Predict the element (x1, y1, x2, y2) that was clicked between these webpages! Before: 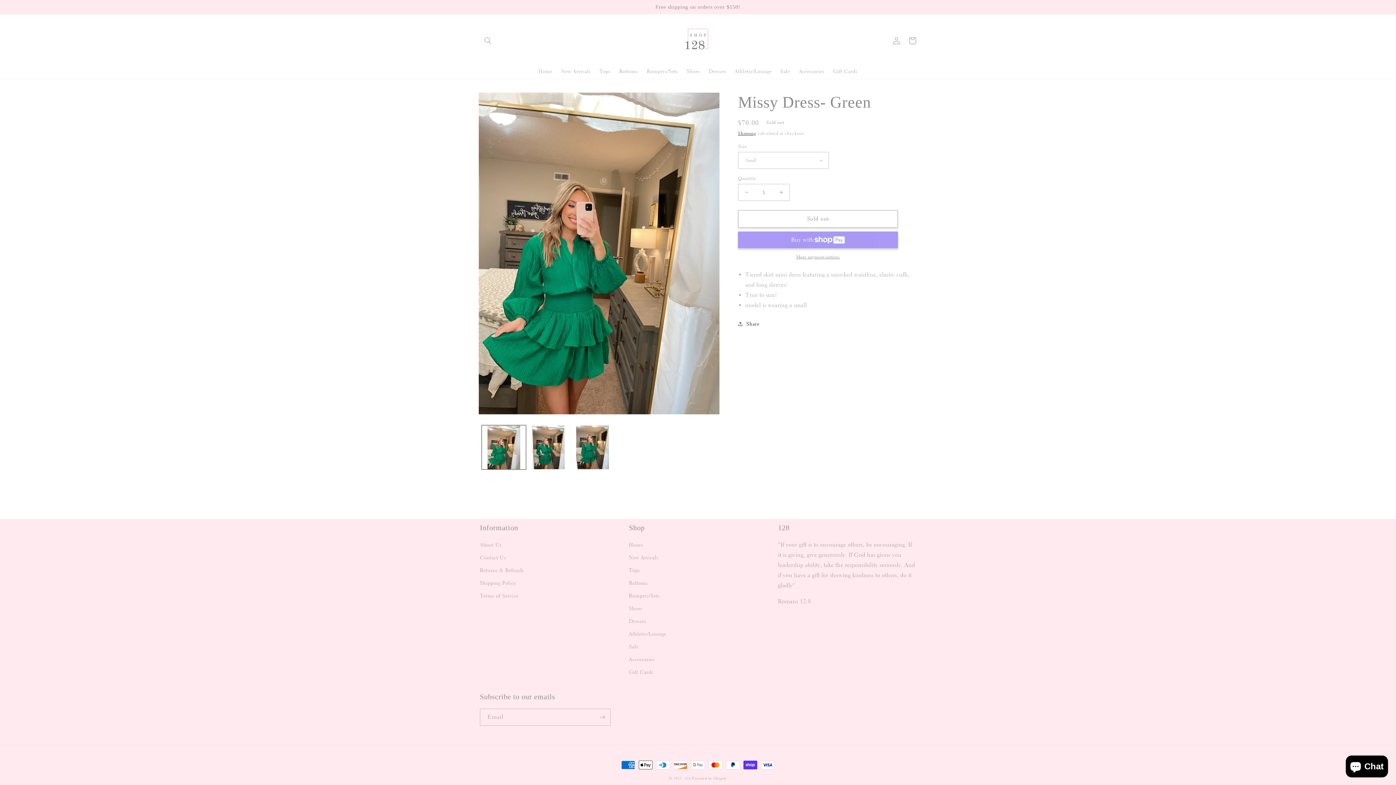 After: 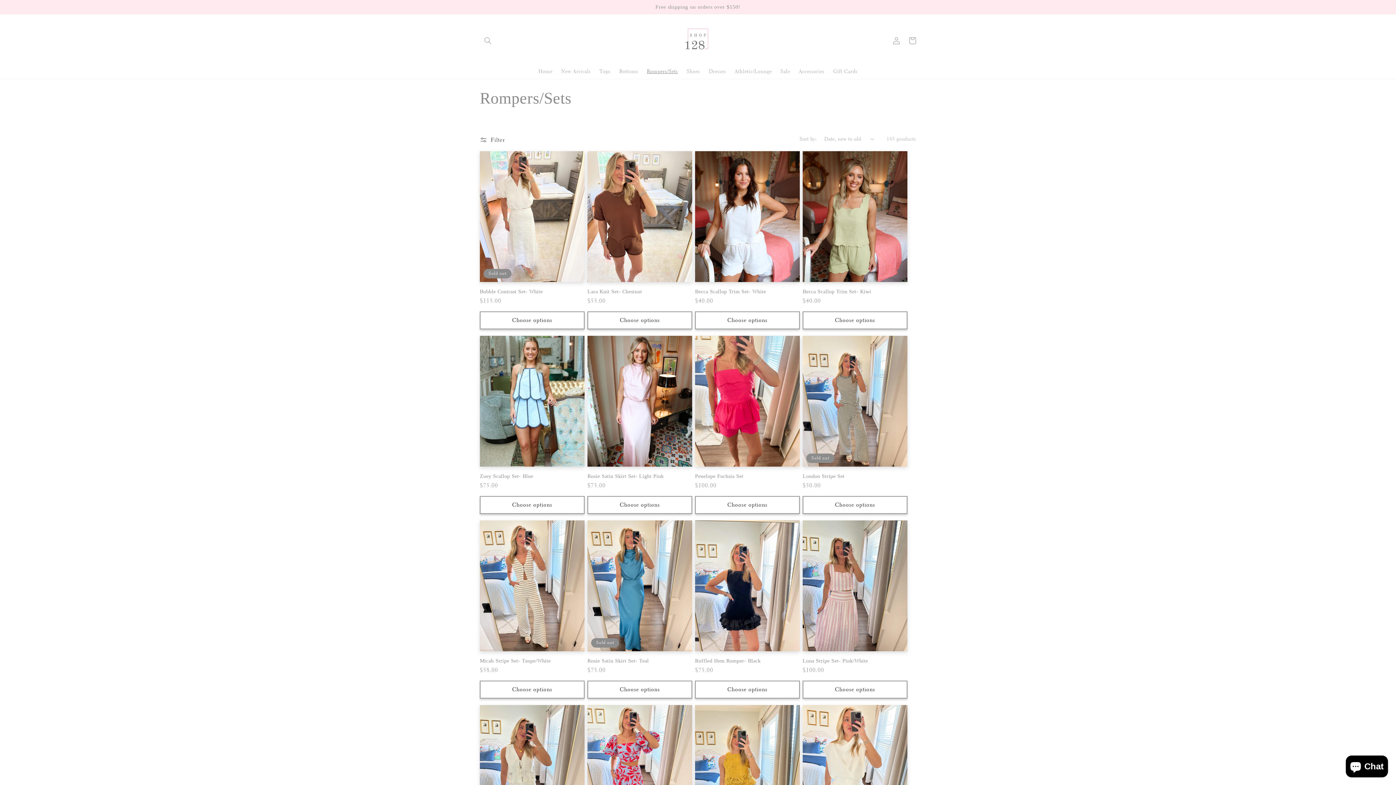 Action: bbox: (629, 589, 660, 602) label: Rompers/Sets